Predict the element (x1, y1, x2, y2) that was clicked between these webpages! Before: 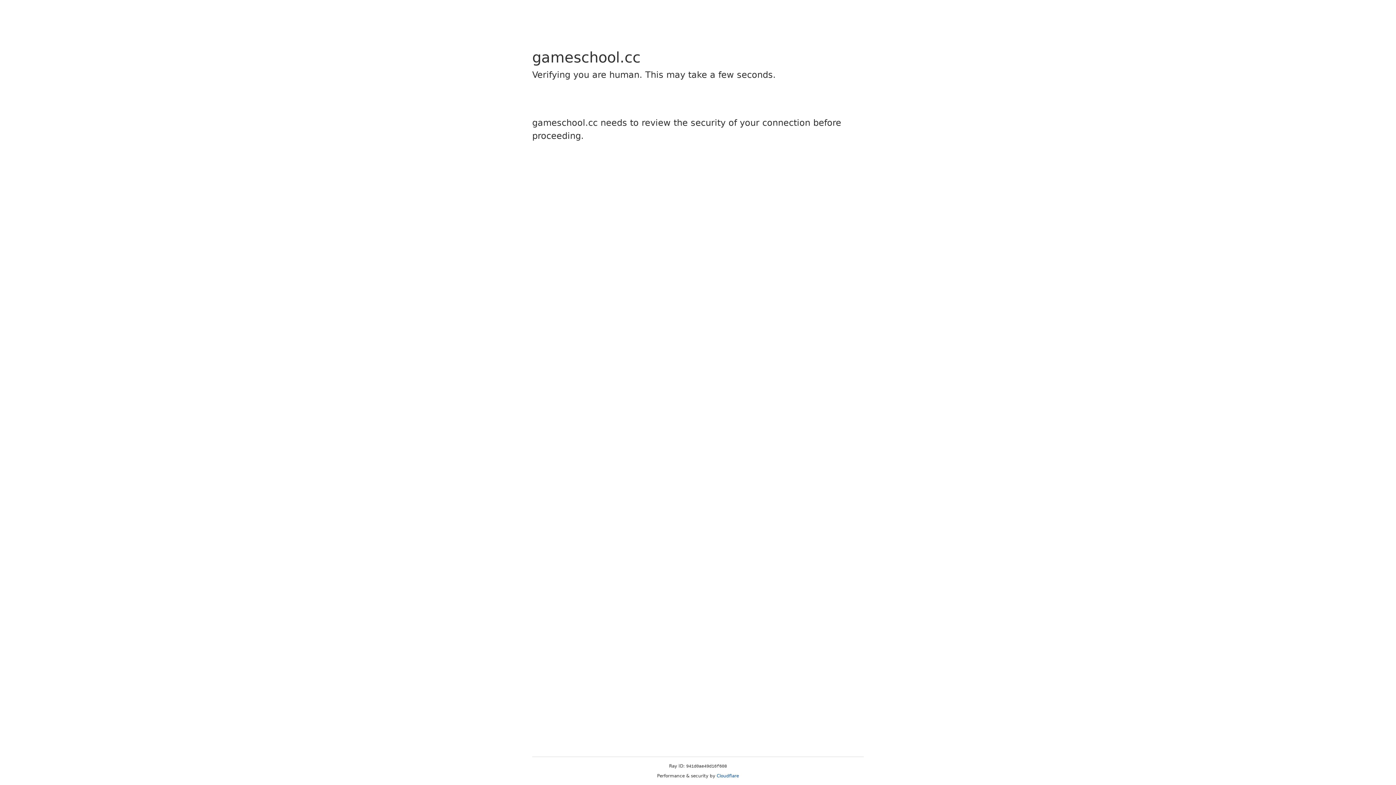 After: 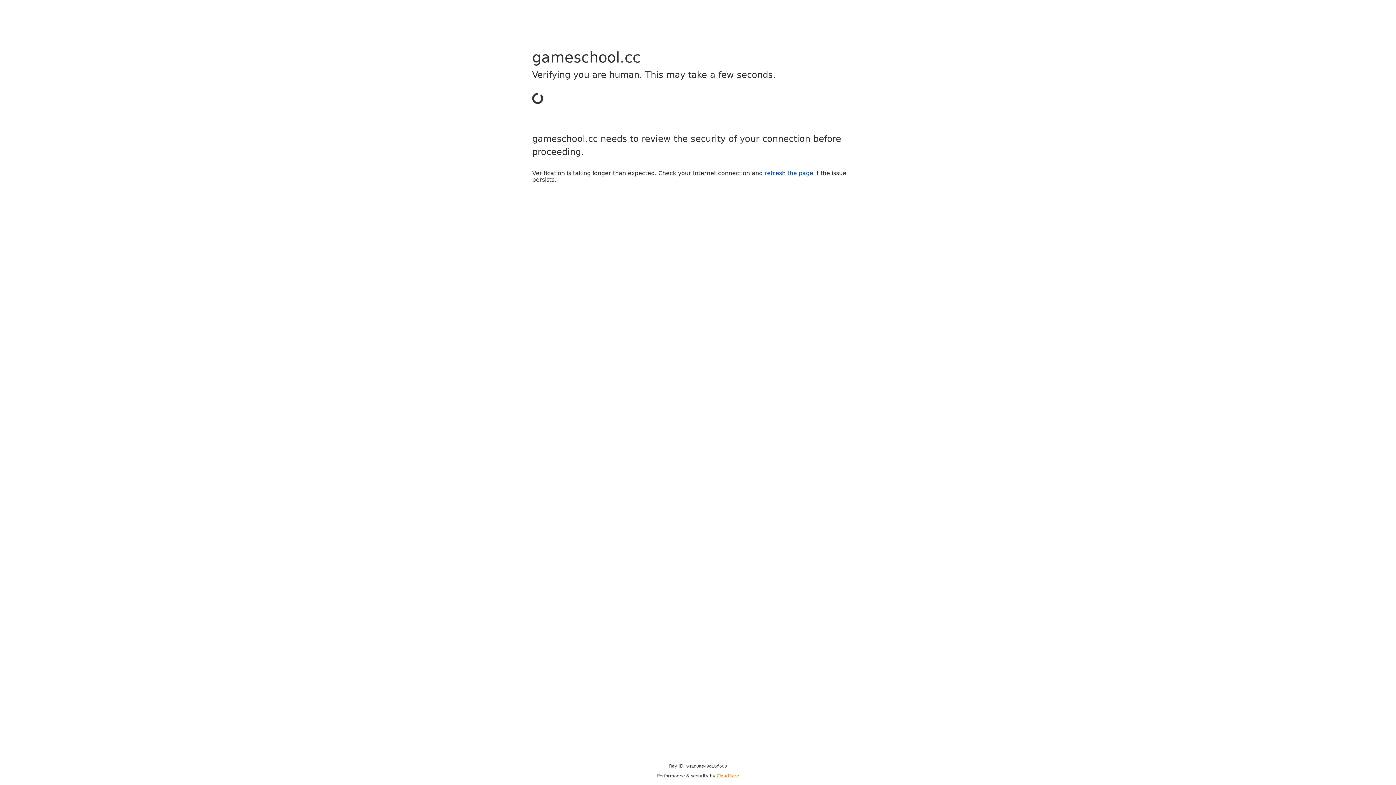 Action: label: Cloudflare bbox: (716, 773, 739, 778)